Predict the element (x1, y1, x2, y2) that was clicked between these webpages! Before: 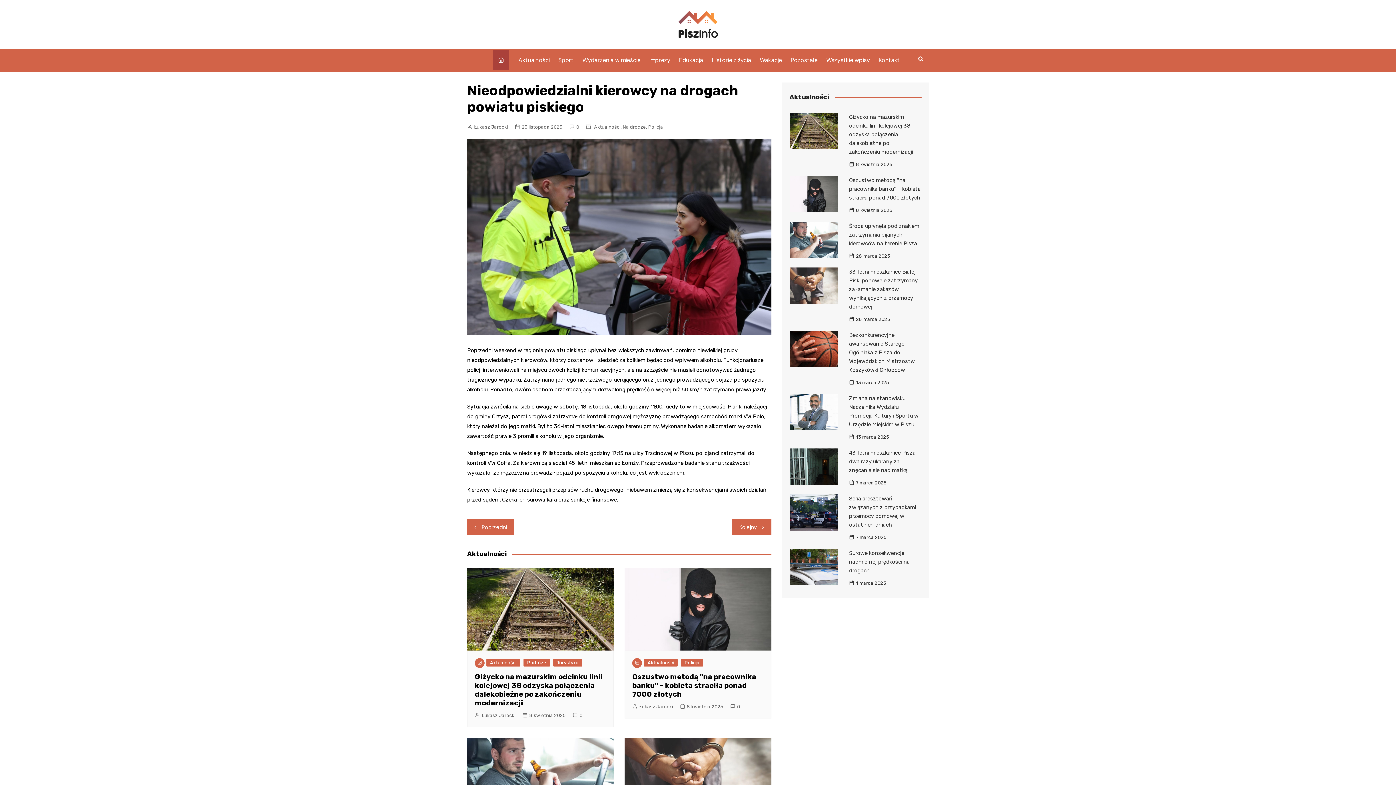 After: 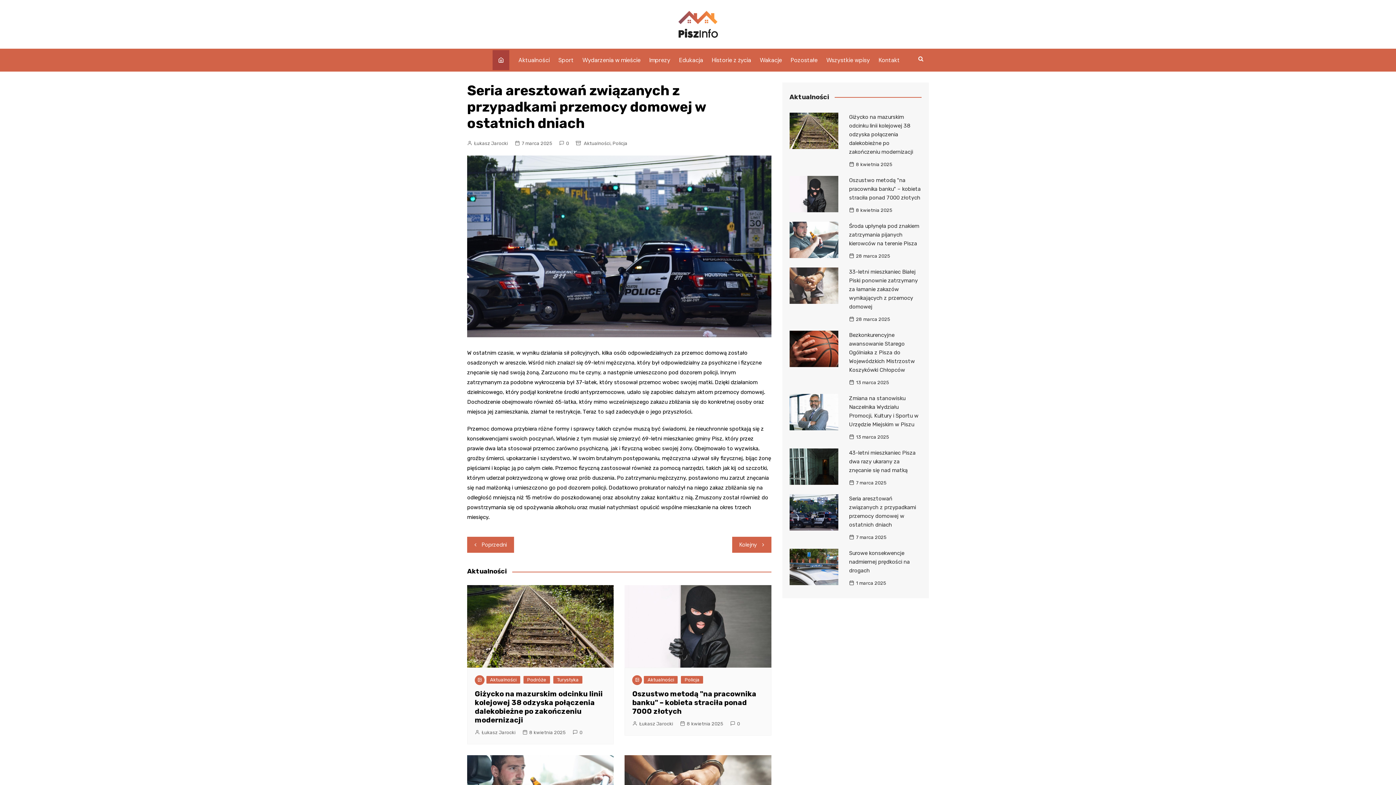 Action: bbox: (789, 494, 838, 530)